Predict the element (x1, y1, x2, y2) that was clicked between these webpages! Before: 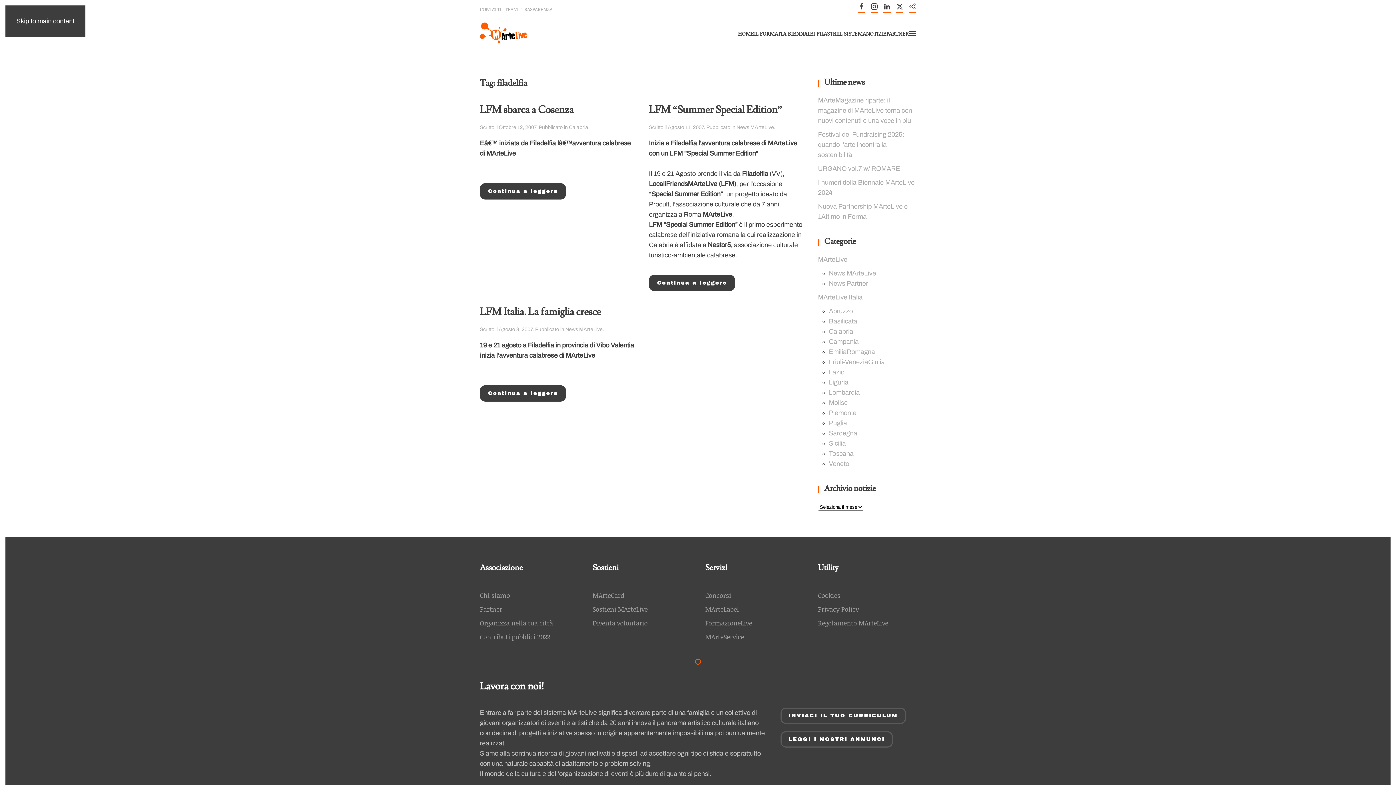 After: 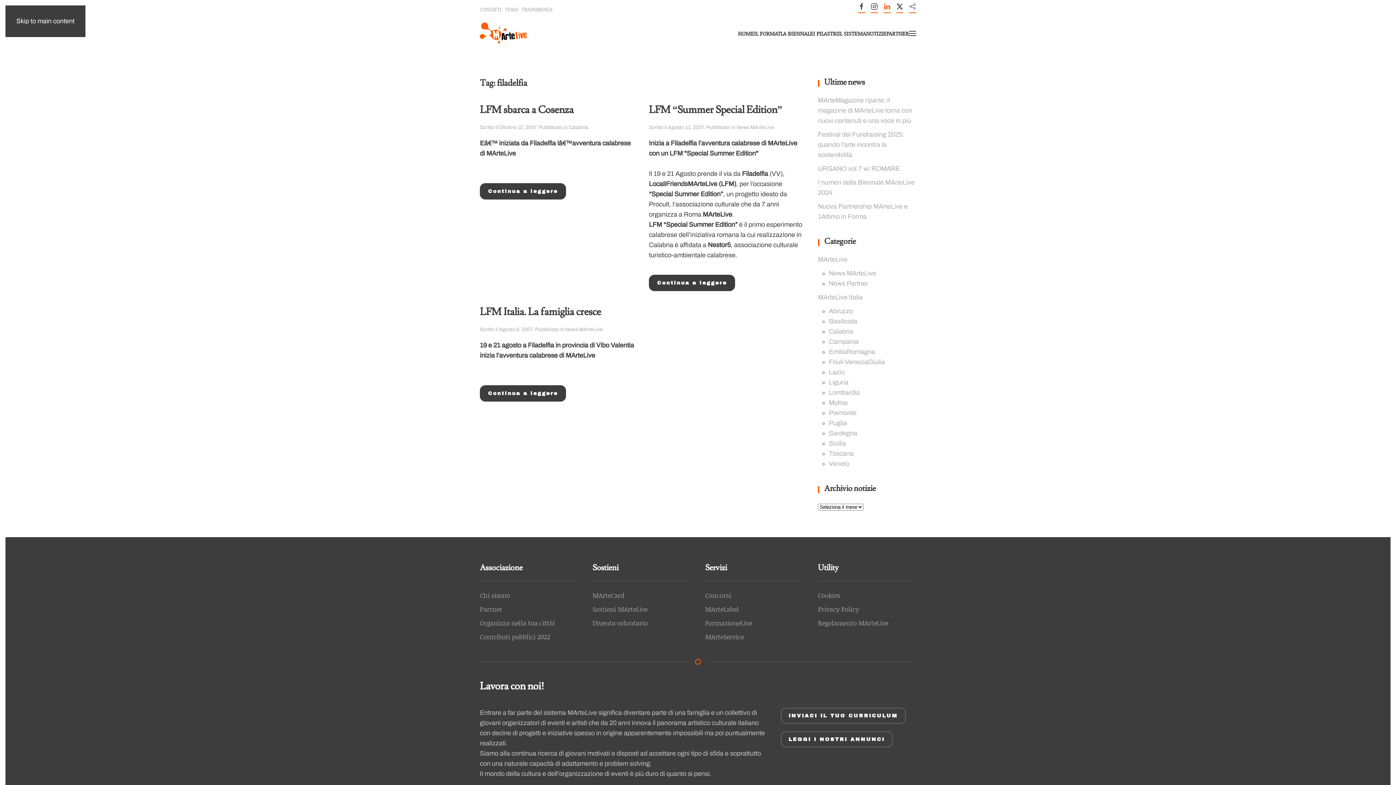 Action: bbox: (883, 5, 890, 13)